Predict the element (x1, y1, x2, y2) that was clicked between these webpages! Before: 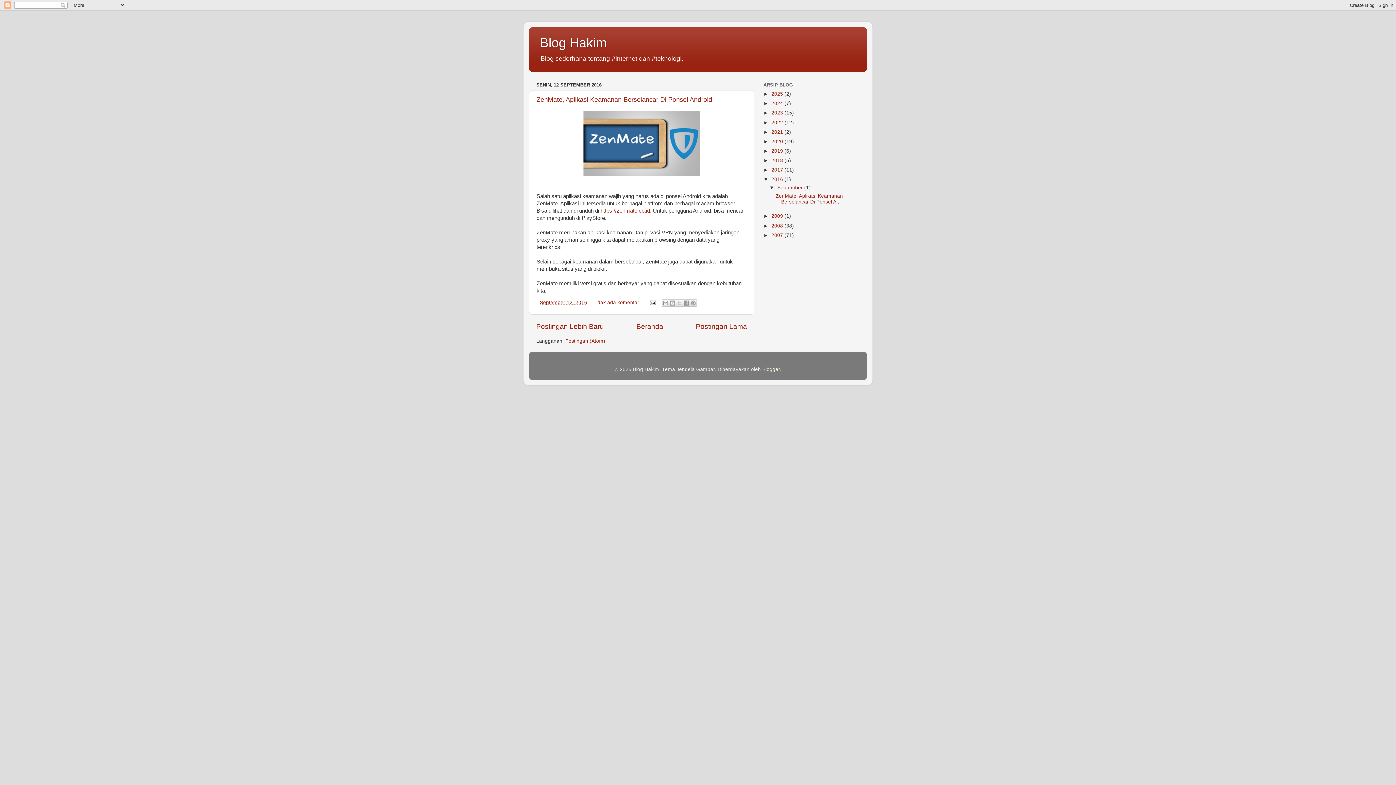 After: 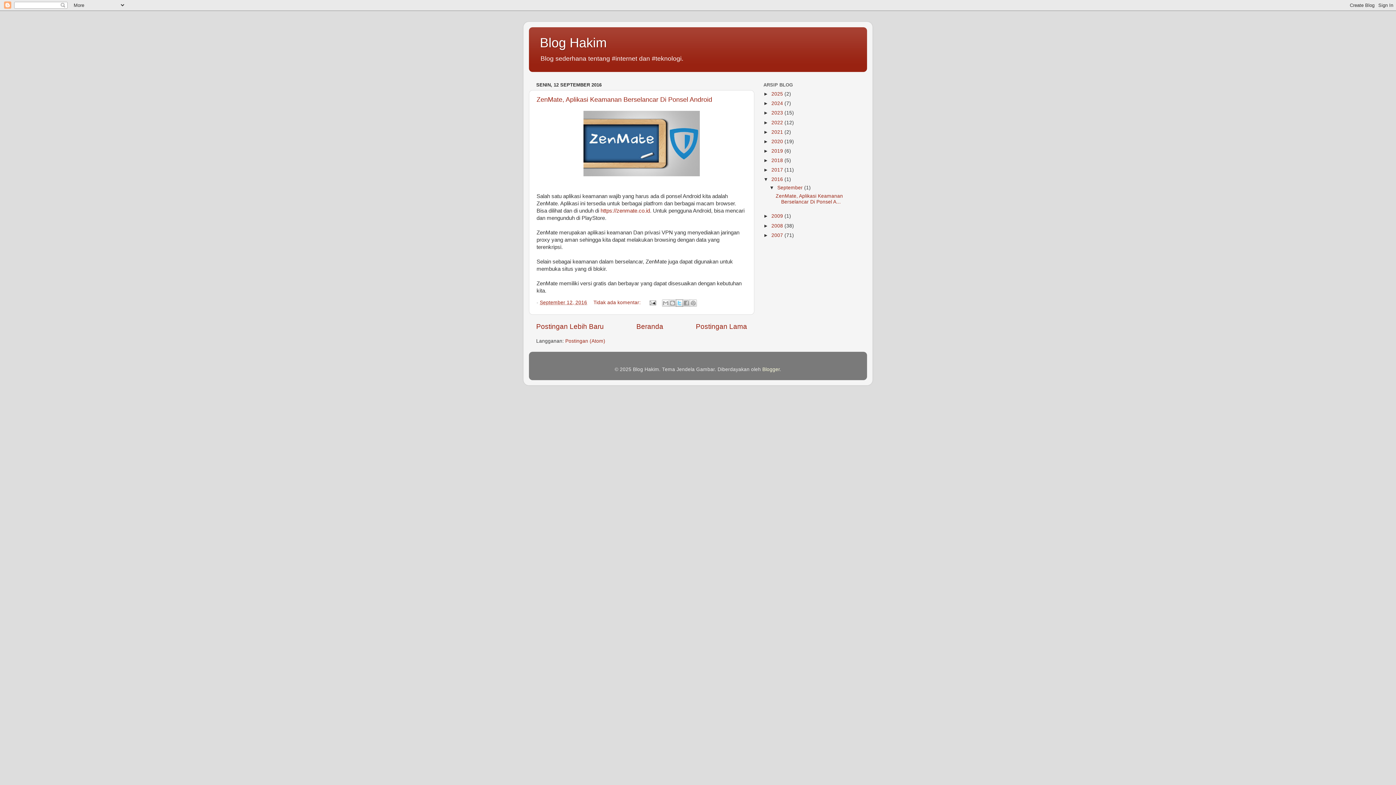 Action: bbox: (676, 299, 683, 306) label: Bagikan ke X